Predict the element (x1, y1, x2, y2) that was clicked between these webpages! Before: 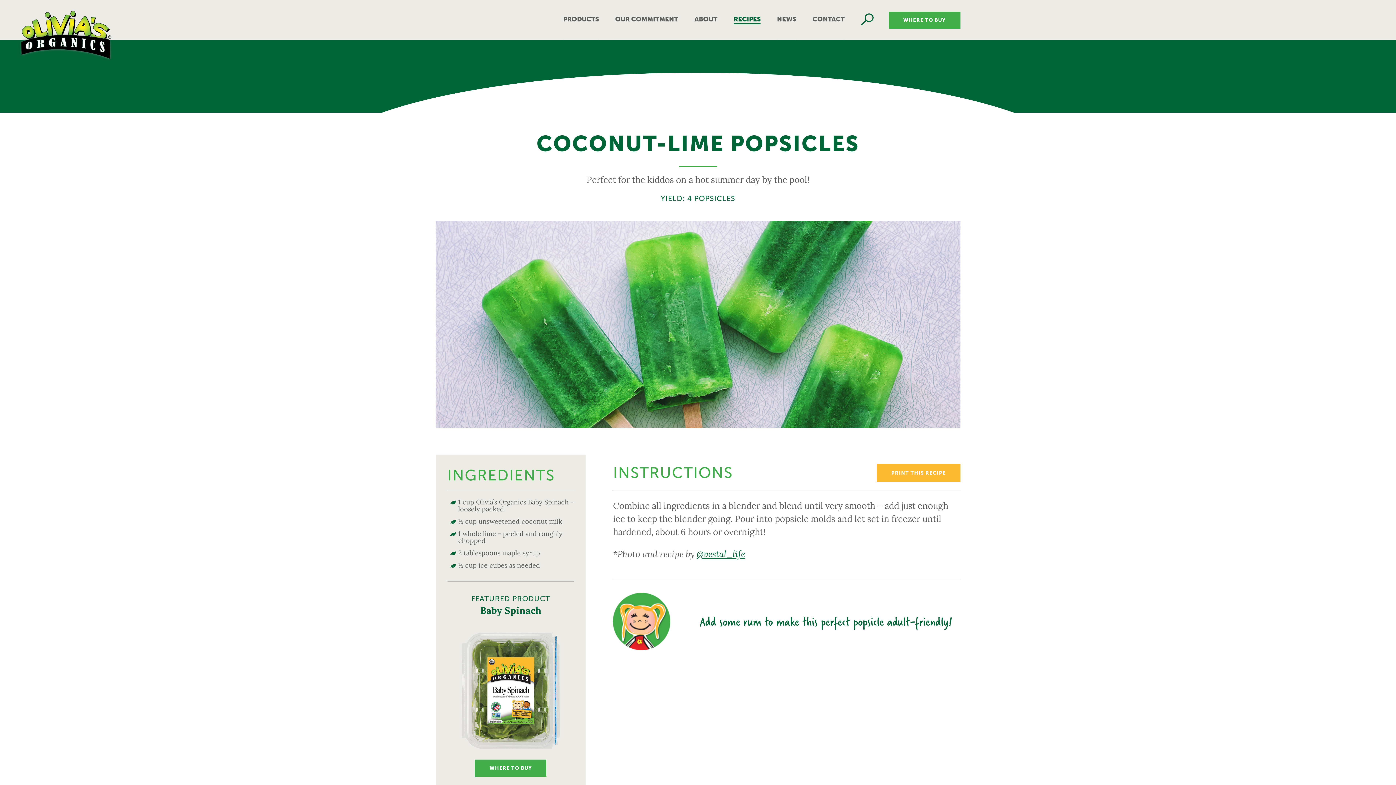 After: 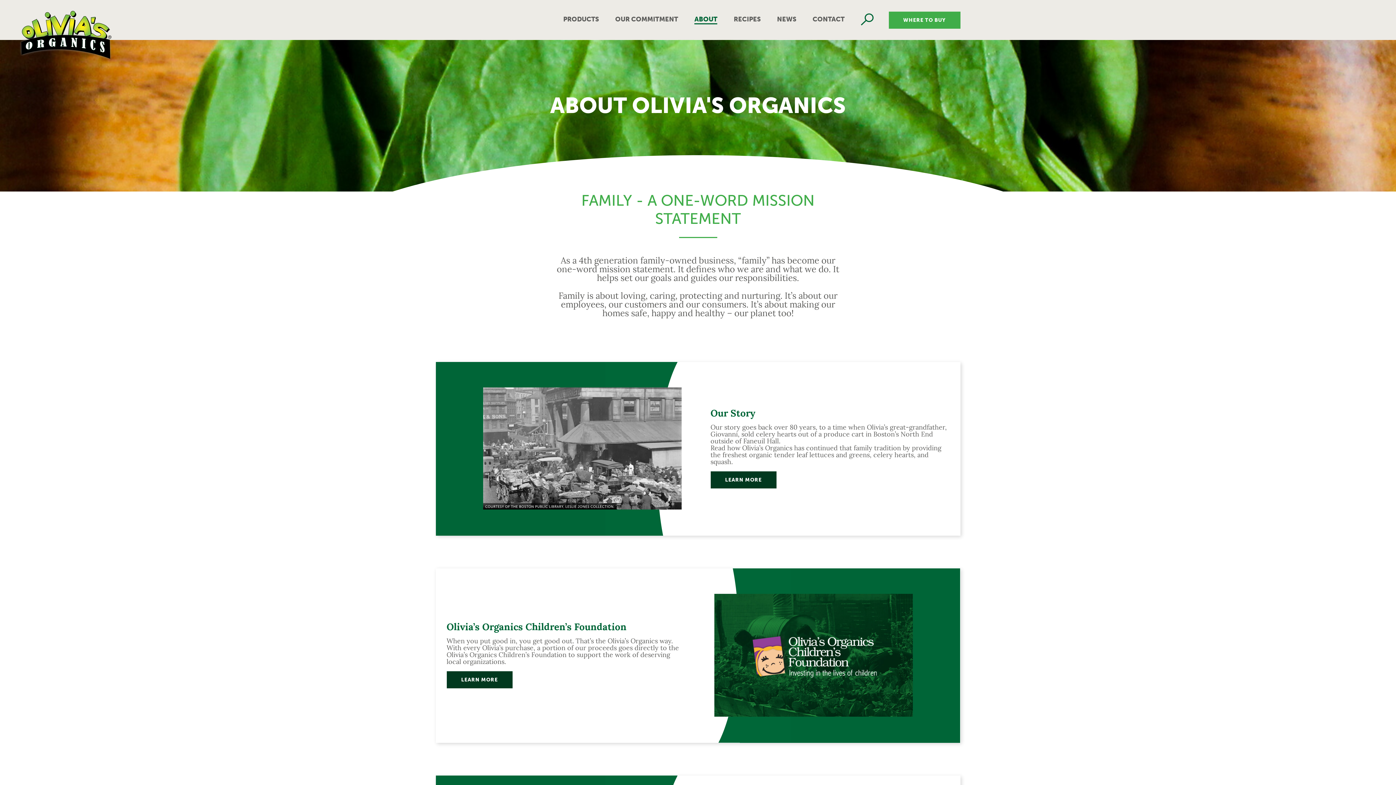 Action: bbox: (694, 15, 717, 24) label: ABOUT